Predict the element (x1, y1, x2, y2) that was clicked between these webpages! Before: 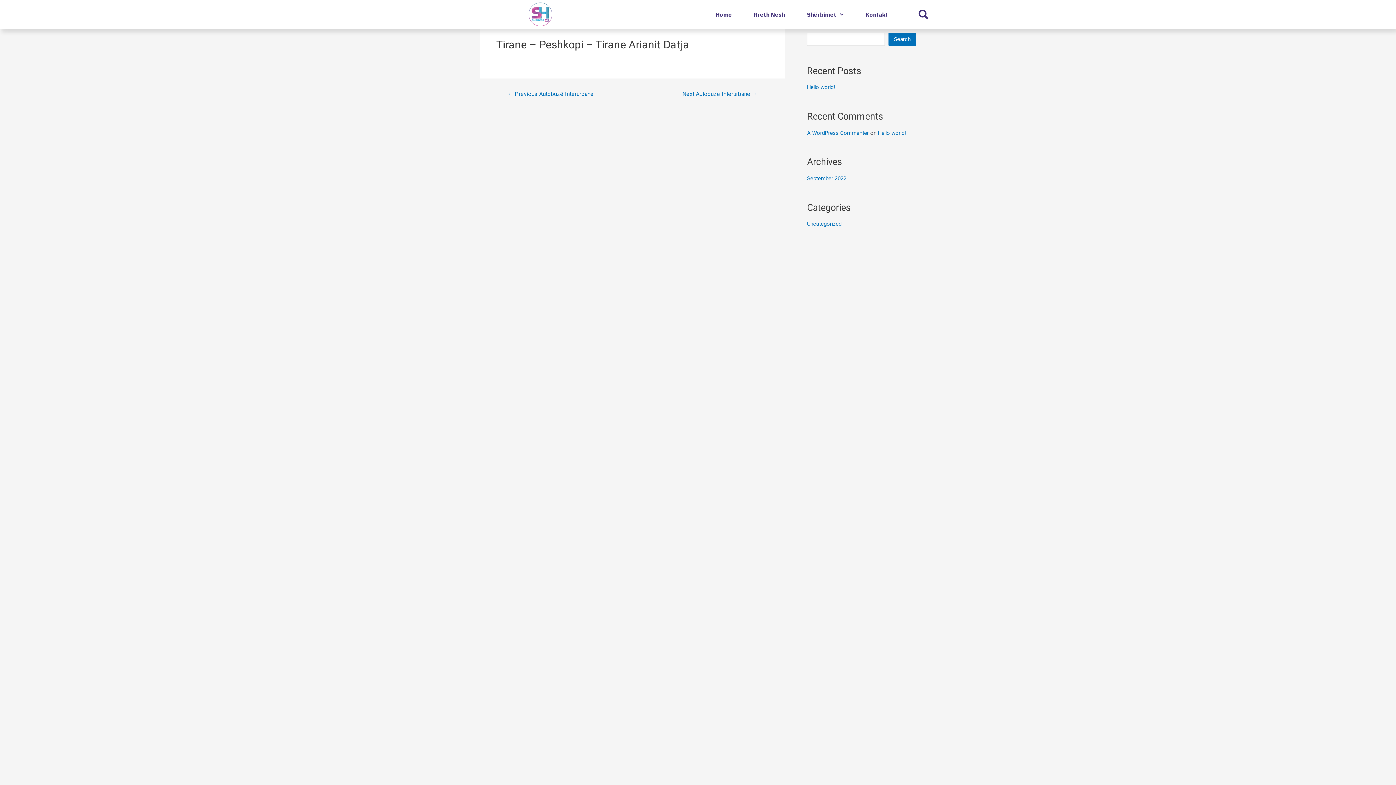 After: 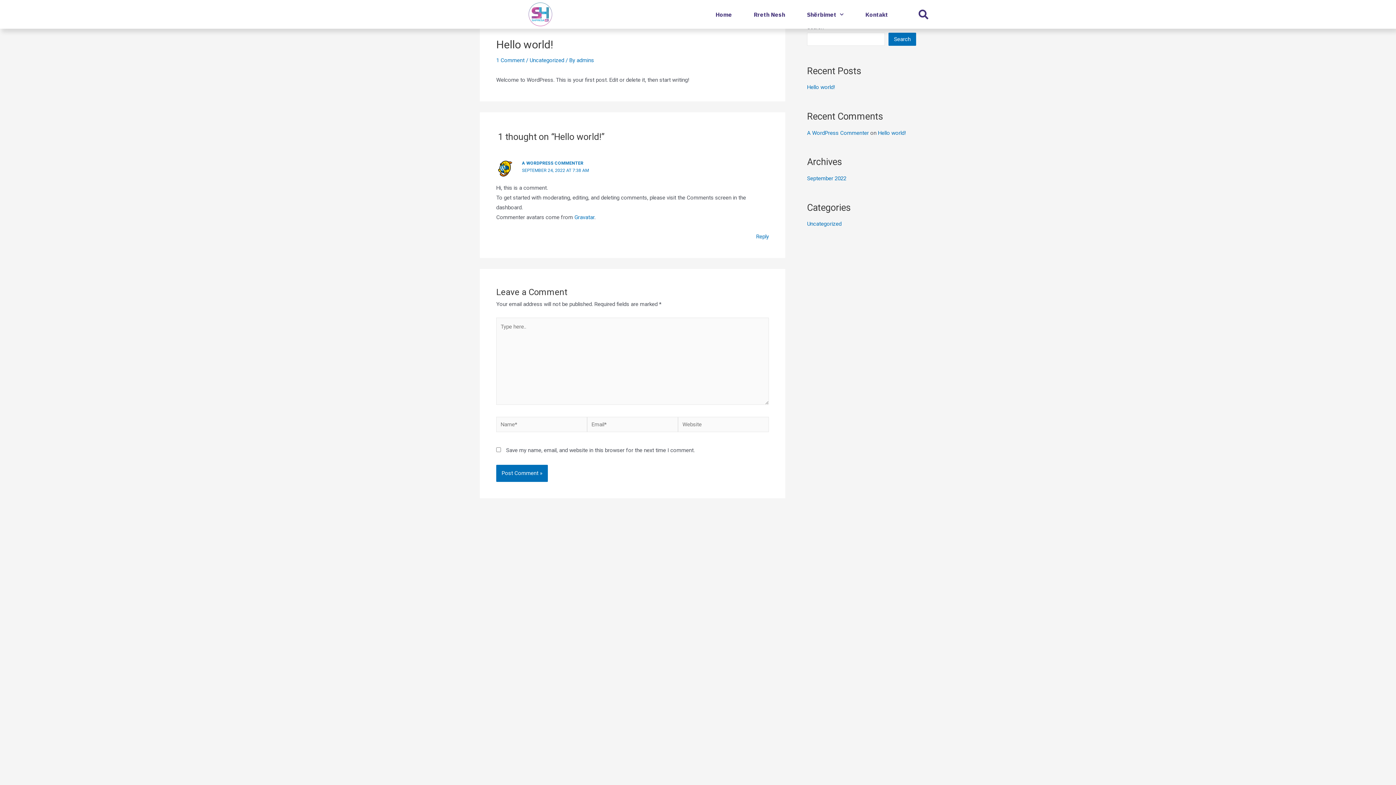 Action: bbox: (807, 84, 835, 90) label: Hello world!